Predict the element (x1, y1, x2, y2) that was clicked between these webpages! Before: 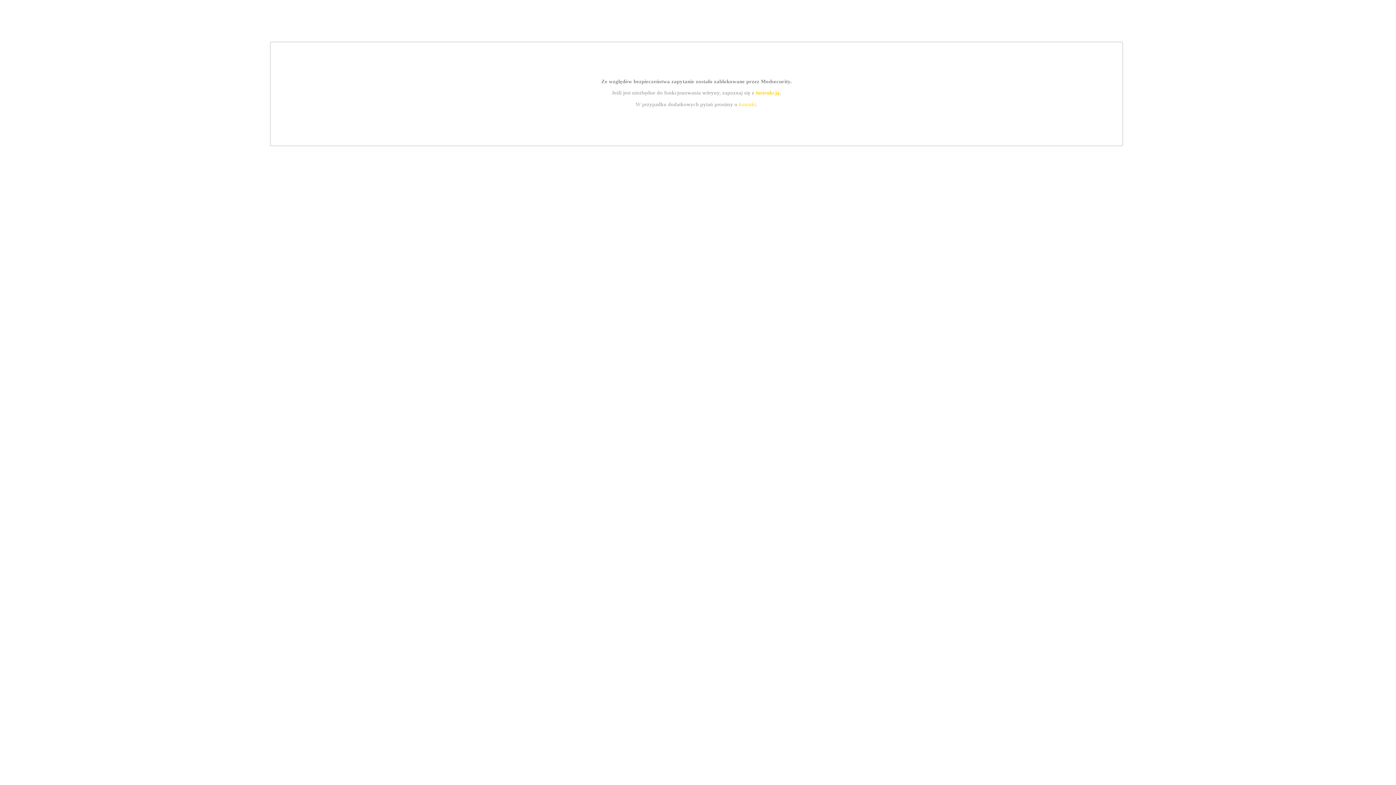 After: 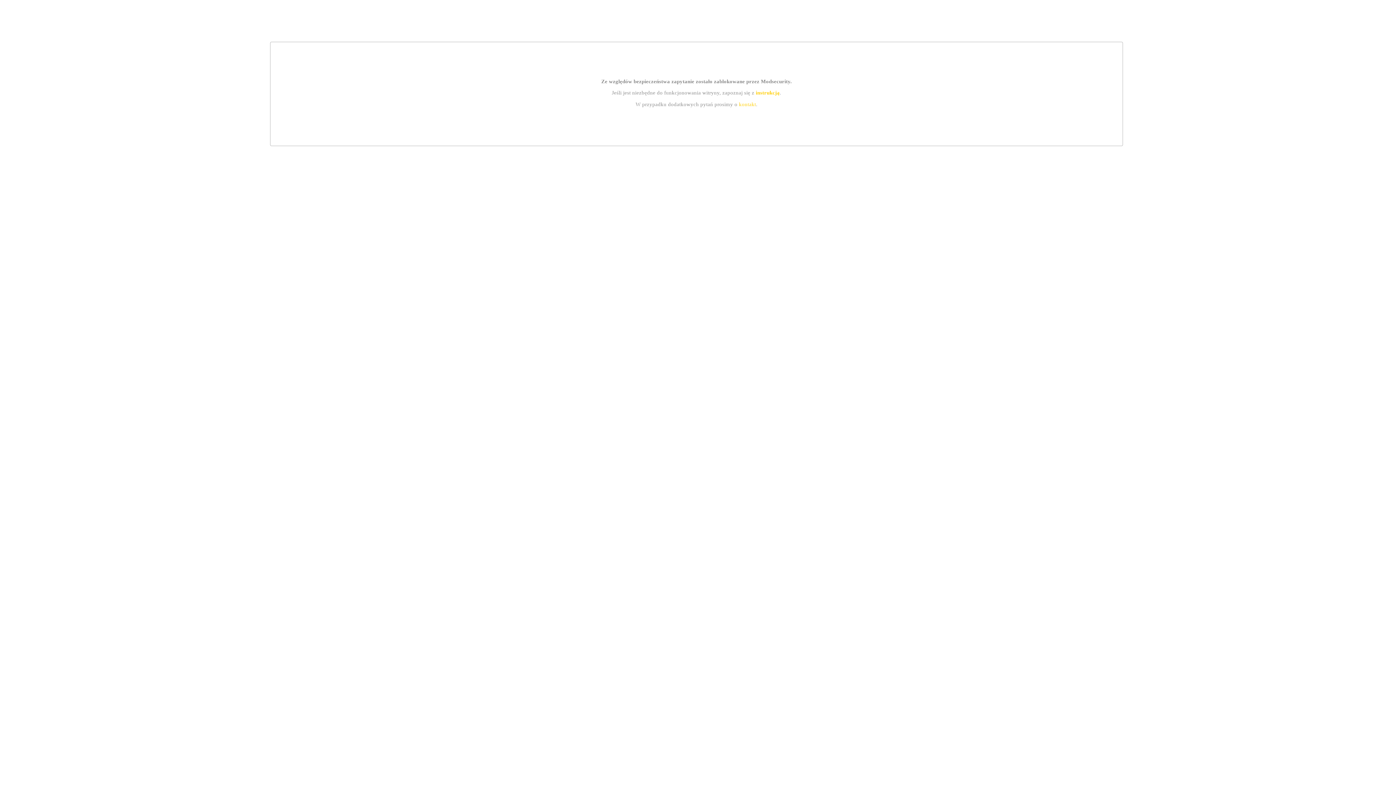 Action: label: instrukcją bbox: (755, 89, 779, 95)